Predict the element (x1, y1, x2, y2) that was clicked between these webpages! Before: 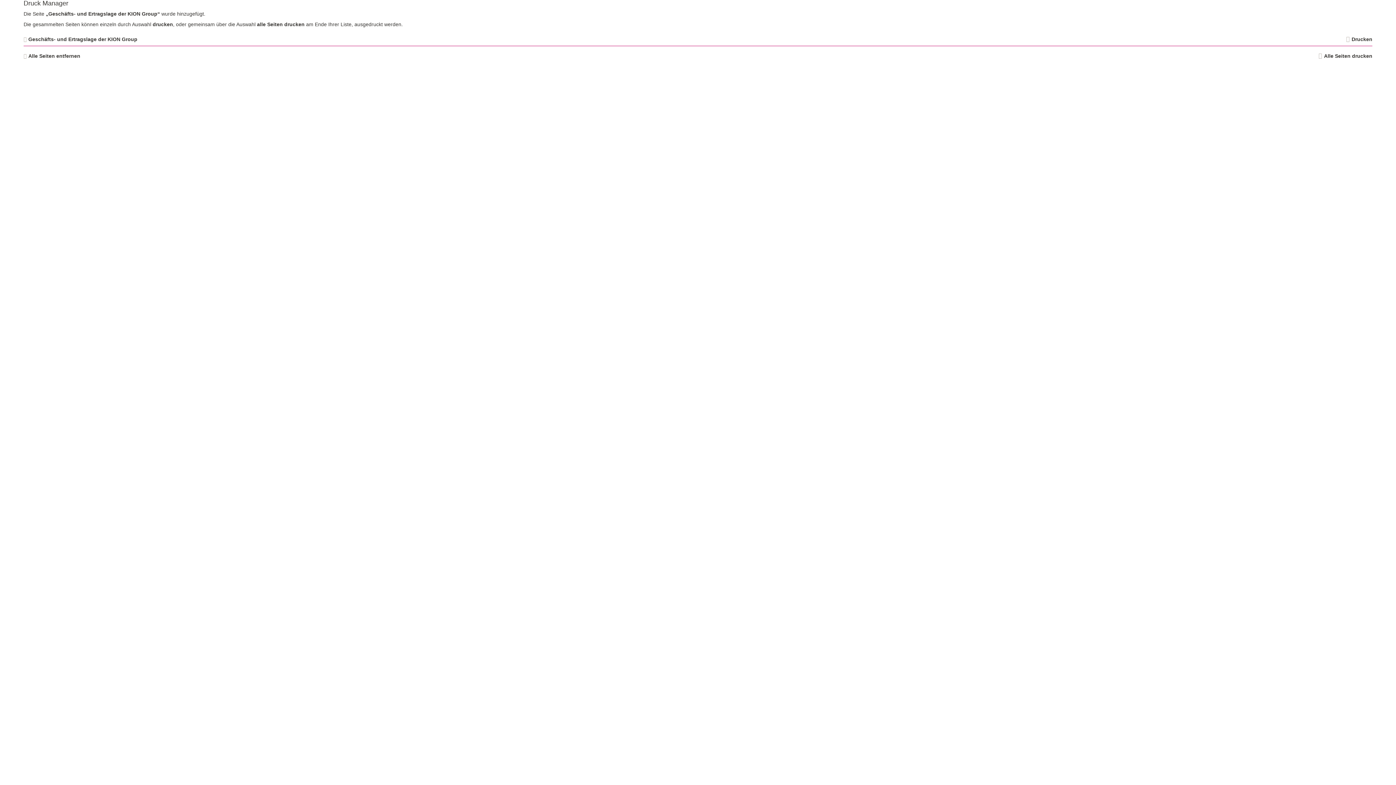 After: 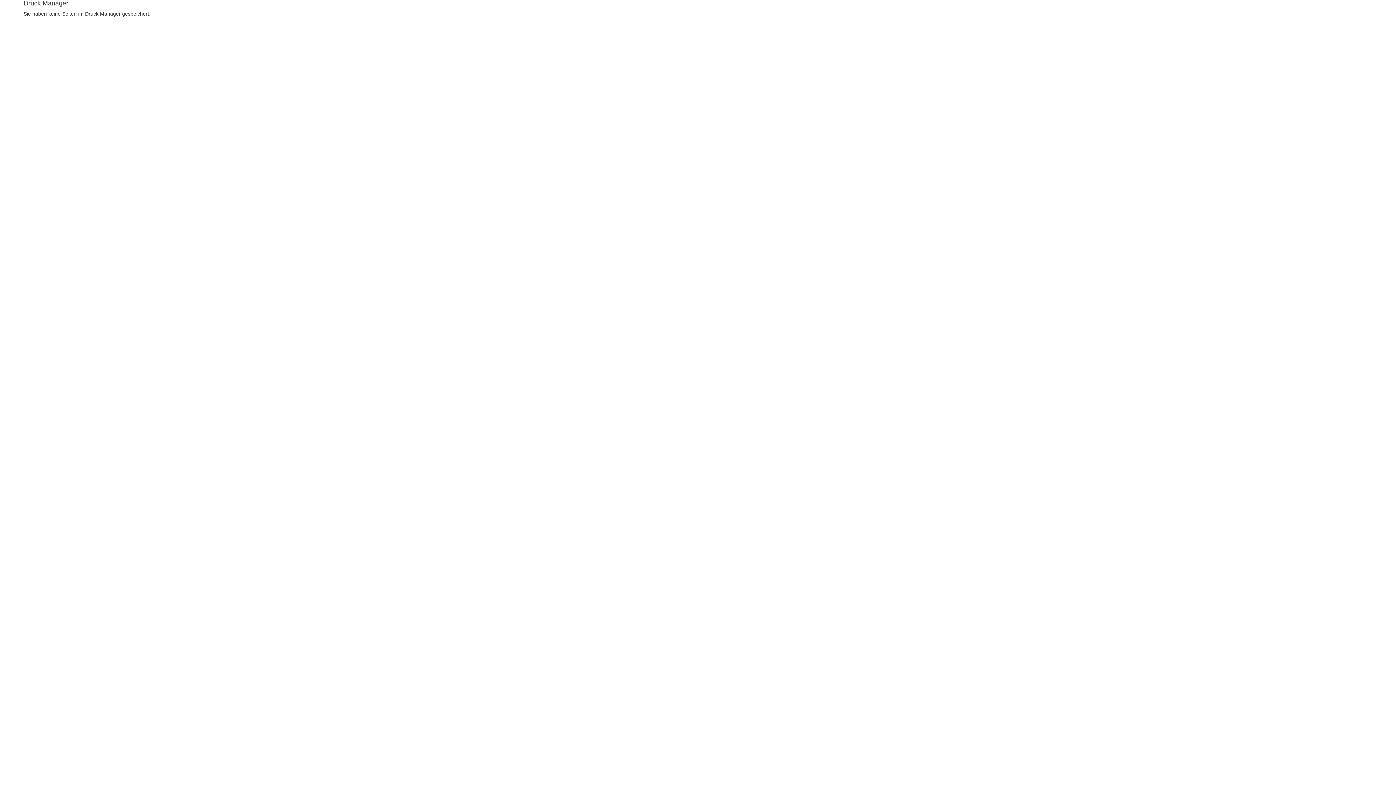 Action: bbox: (23, 52, 80, 59) label: Alle Seiten entfernen